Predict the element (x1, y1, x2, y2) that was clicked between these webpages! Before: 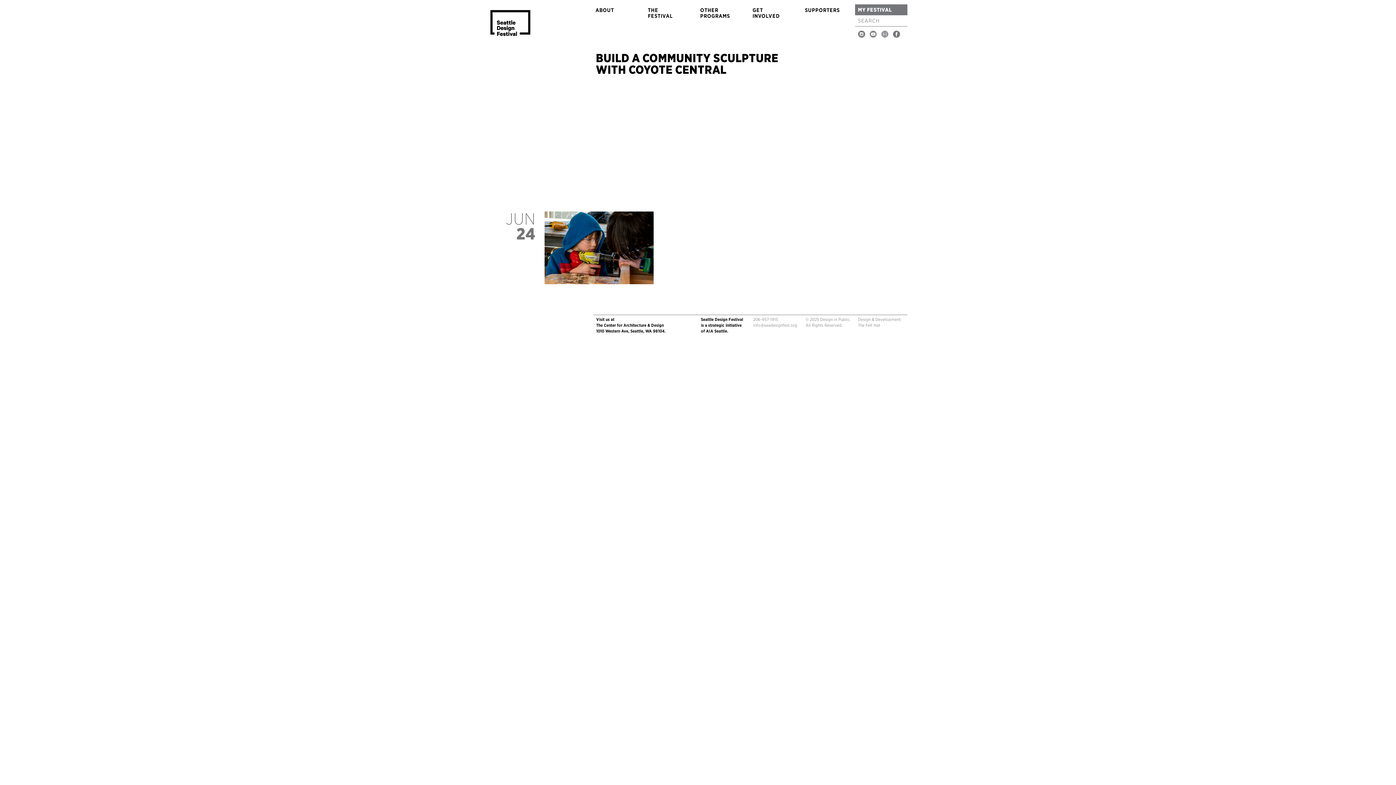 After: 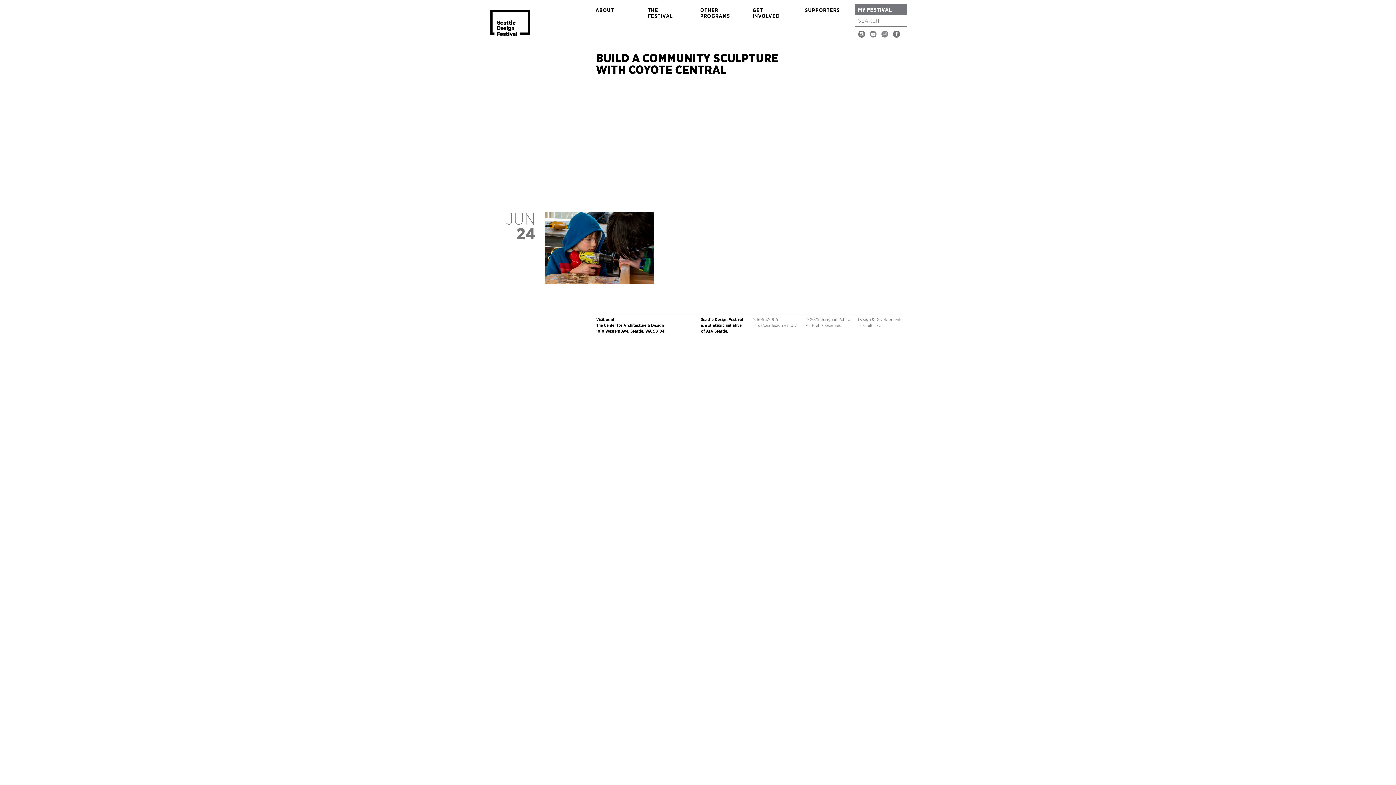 Action: label: The Felt Hat bbox: (858, 322, 880, 328)